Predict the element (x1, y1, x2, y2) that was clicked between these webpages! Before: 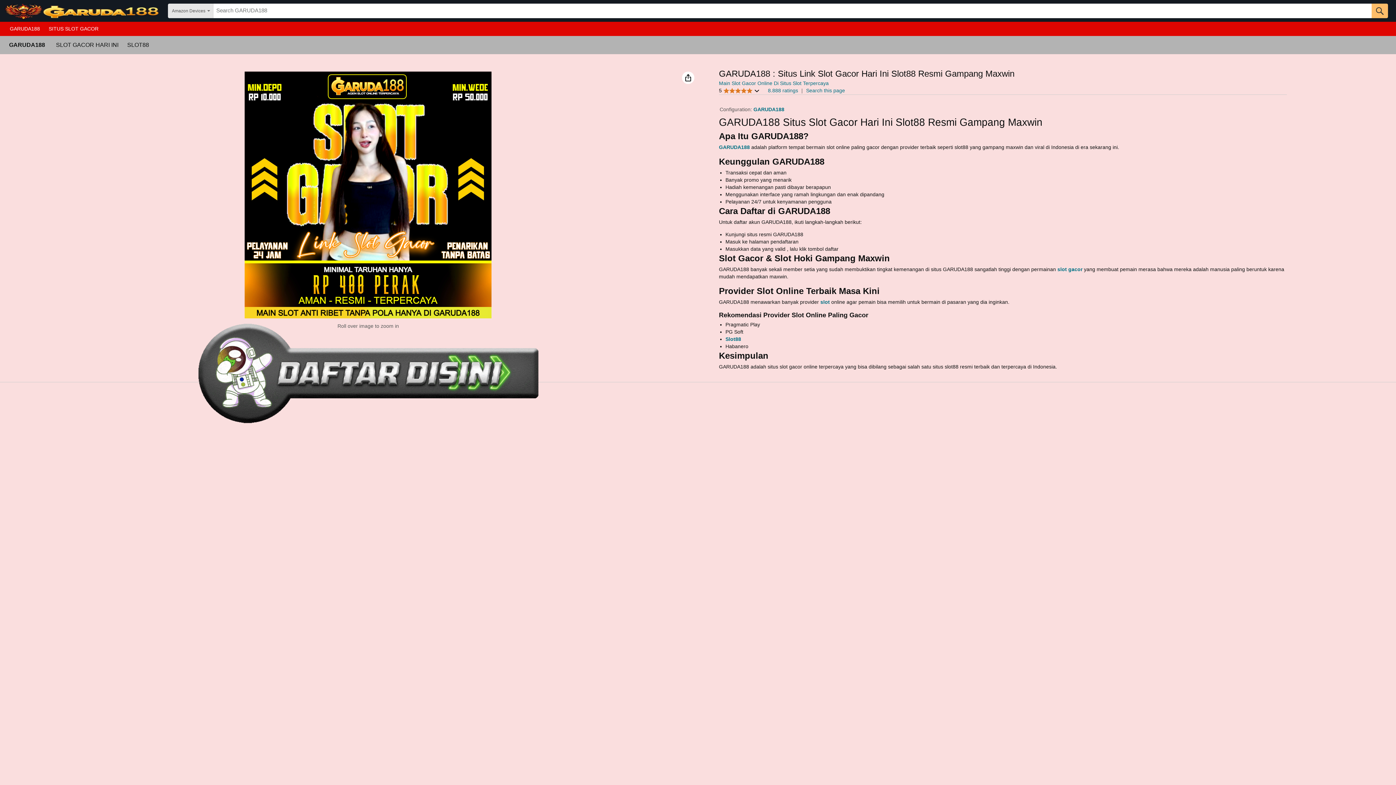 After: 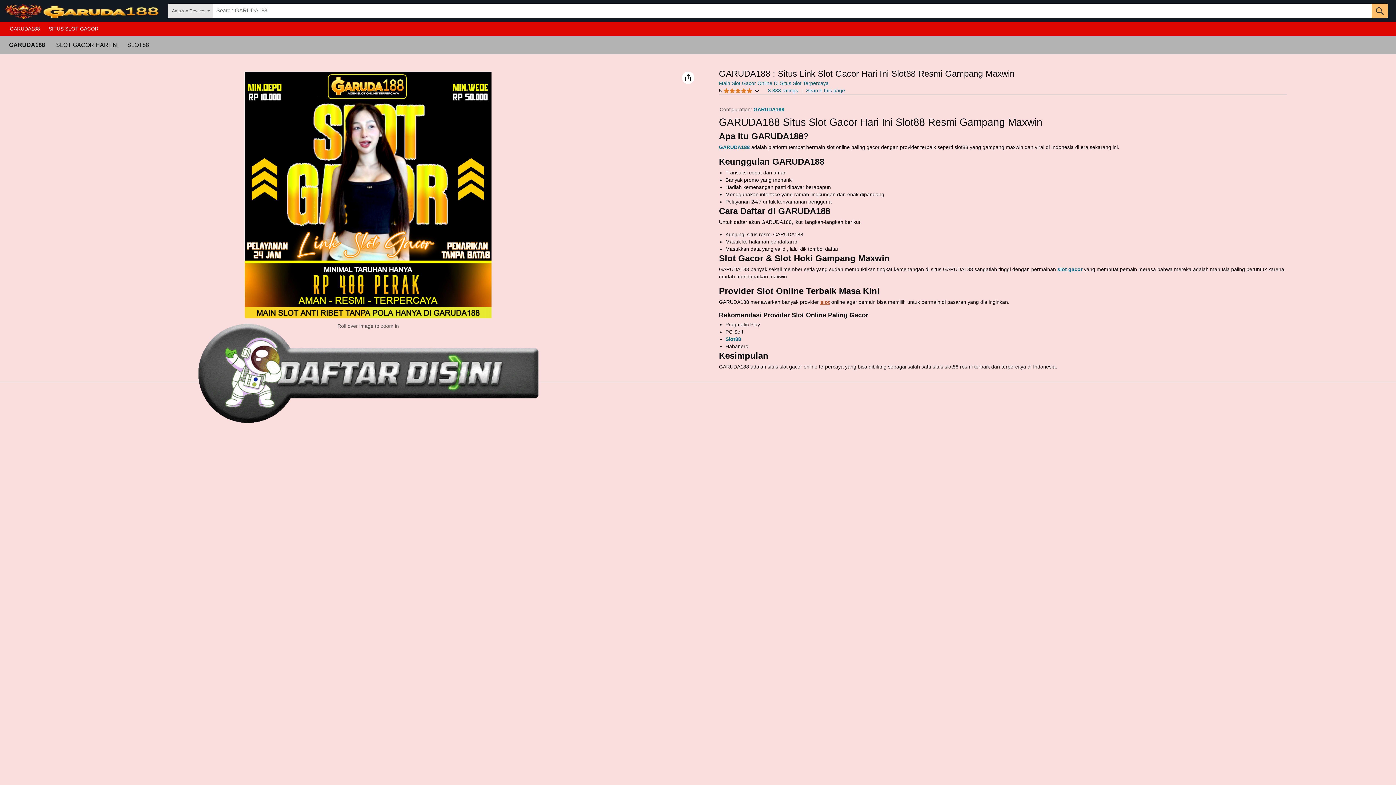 Action: label: slot bbox: (820, 299, 830, 305)